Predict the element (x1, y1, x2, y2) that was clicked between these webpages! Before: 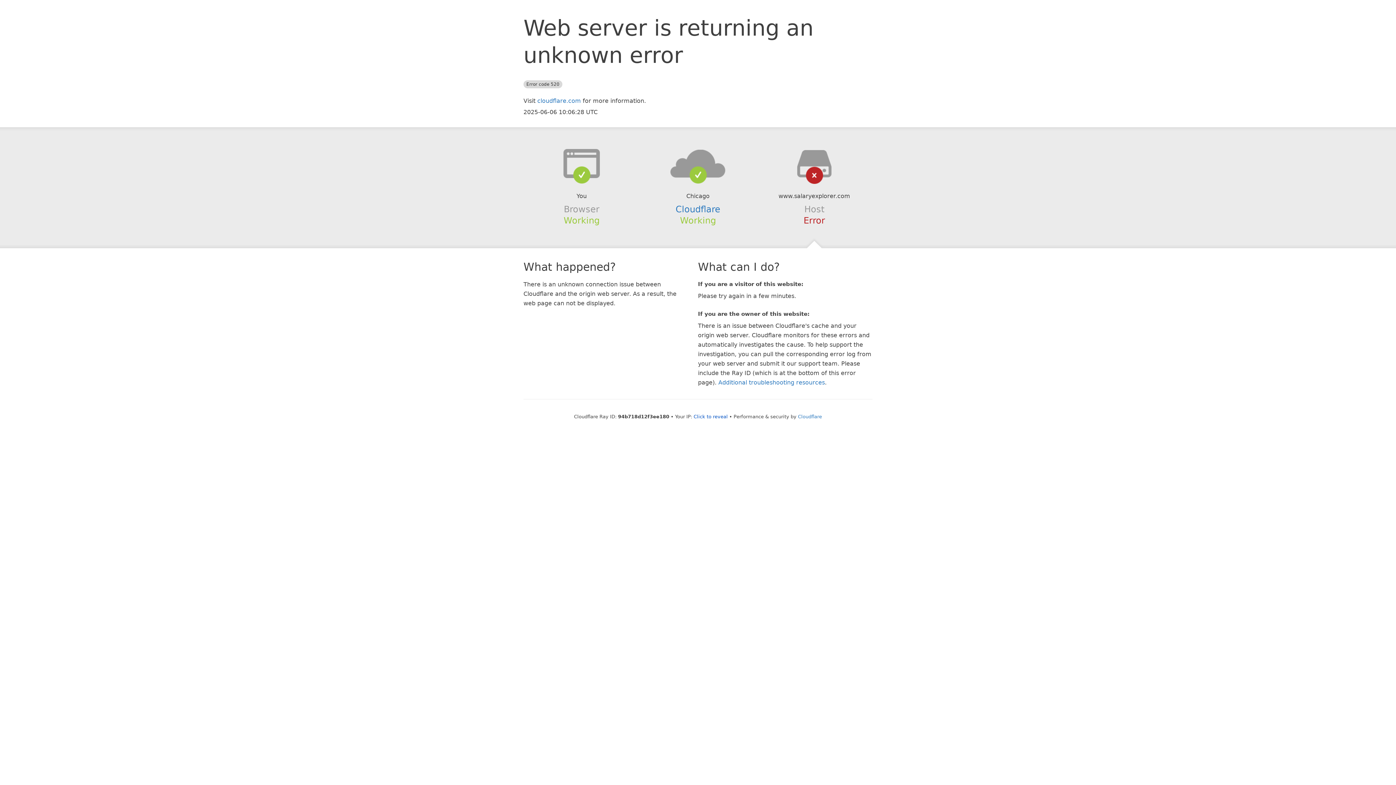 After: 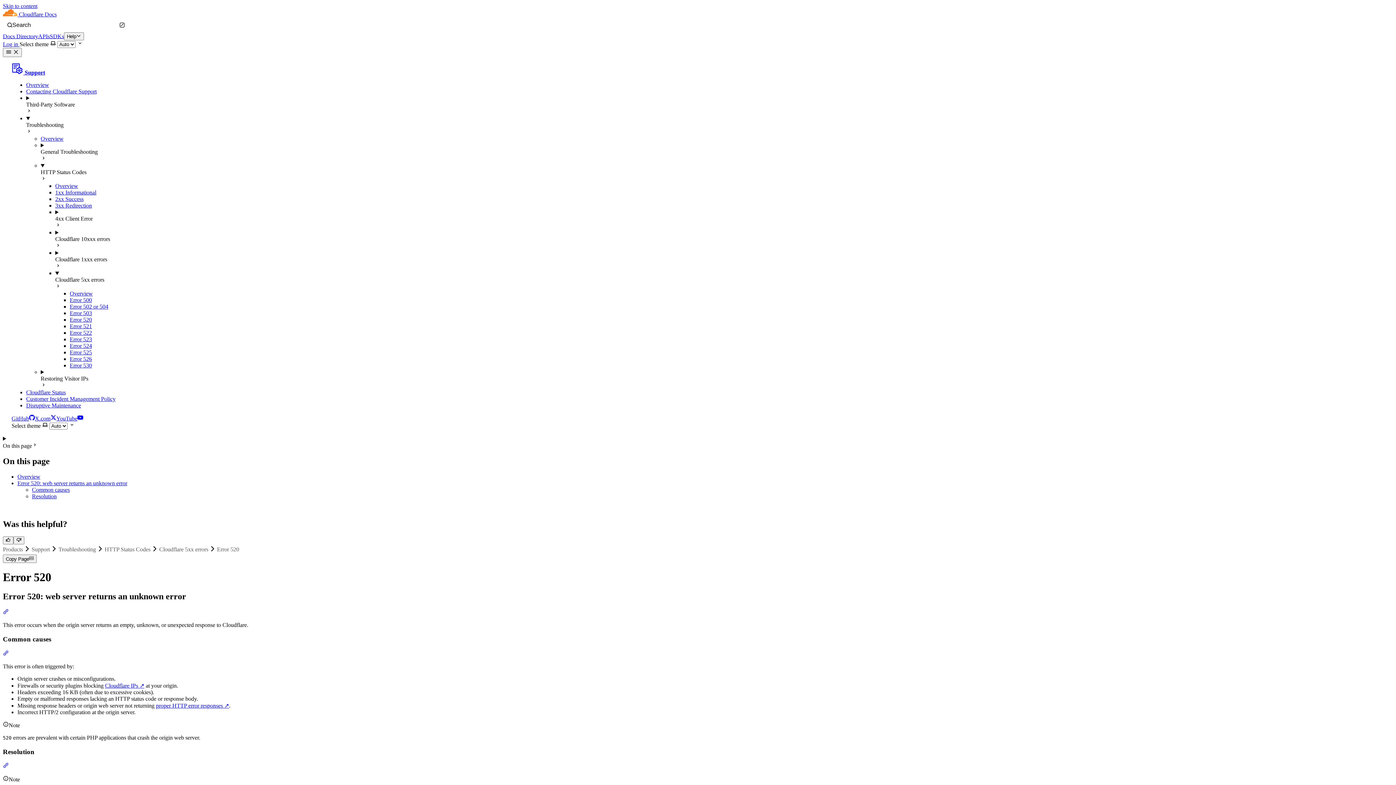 Action: bbox: (718, 379, 825, 386) label: Additional troubleshooting resources